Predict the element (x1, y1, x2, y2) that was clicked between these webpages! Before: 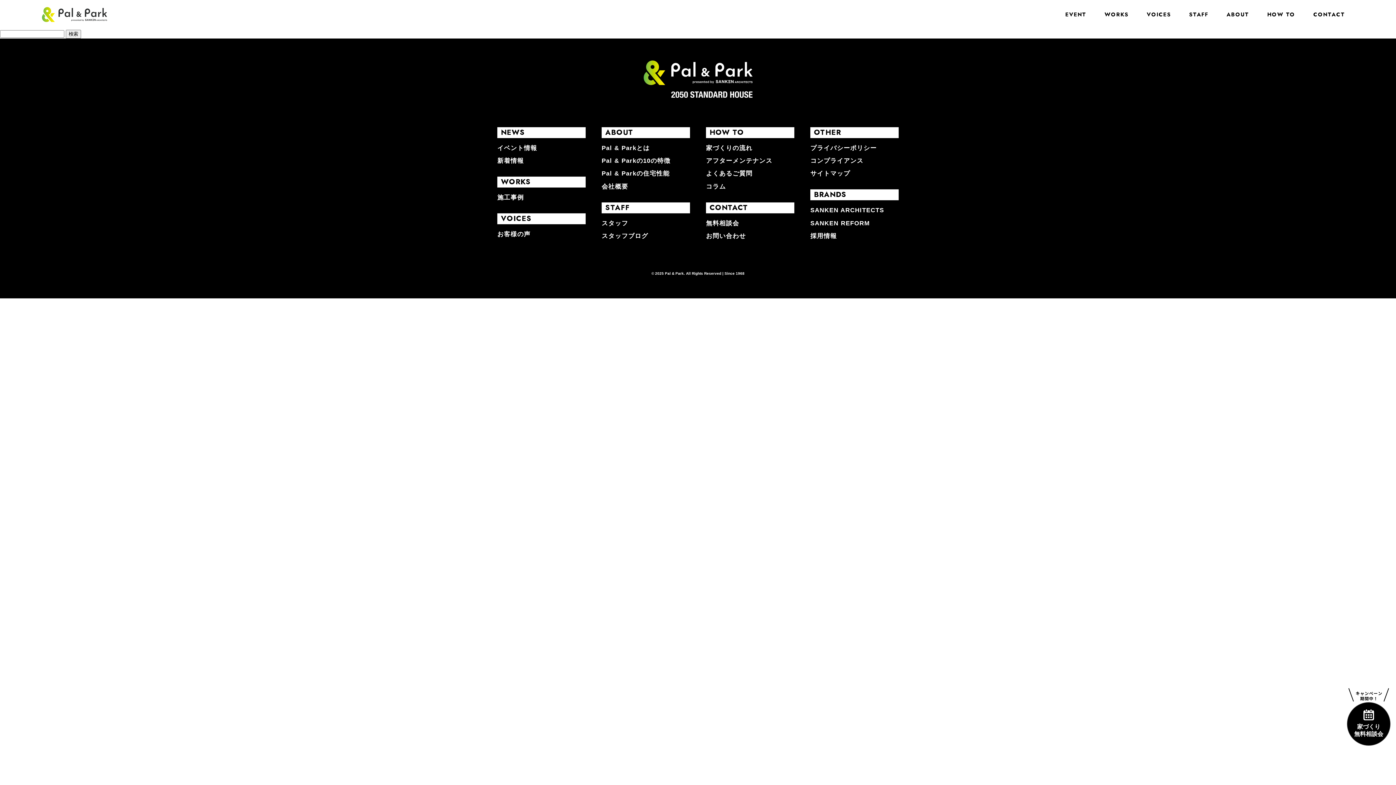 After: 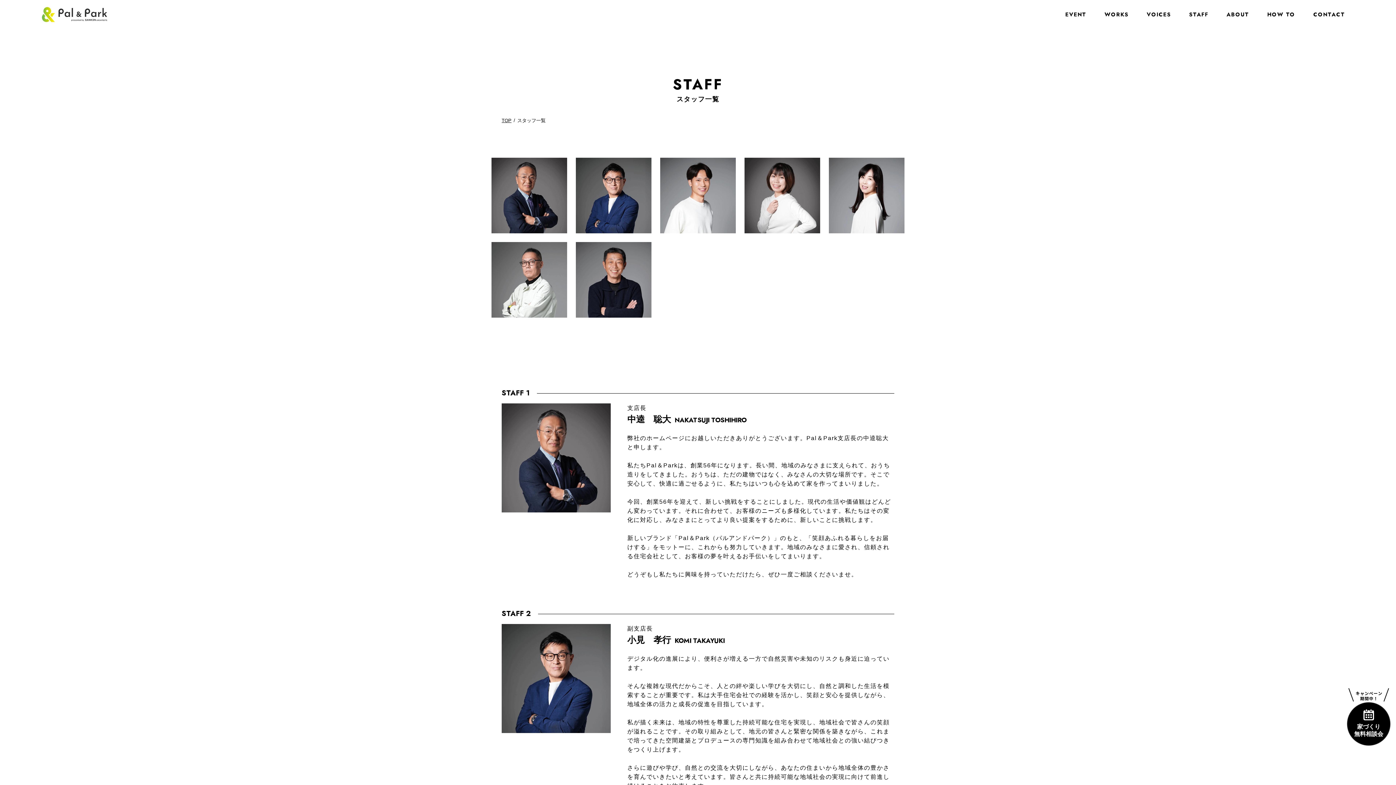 Action: bbox: (601, 219, 628, 226) label: スタッフ